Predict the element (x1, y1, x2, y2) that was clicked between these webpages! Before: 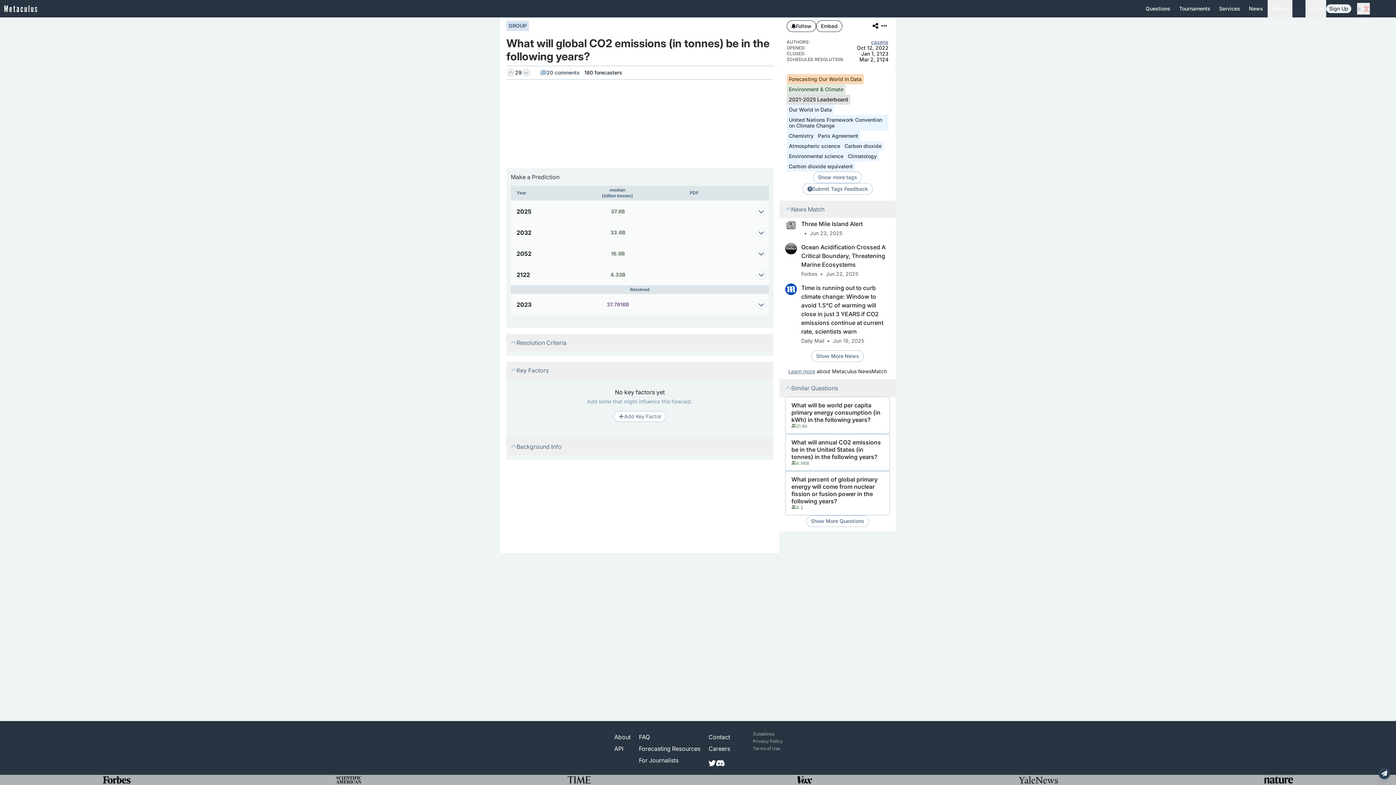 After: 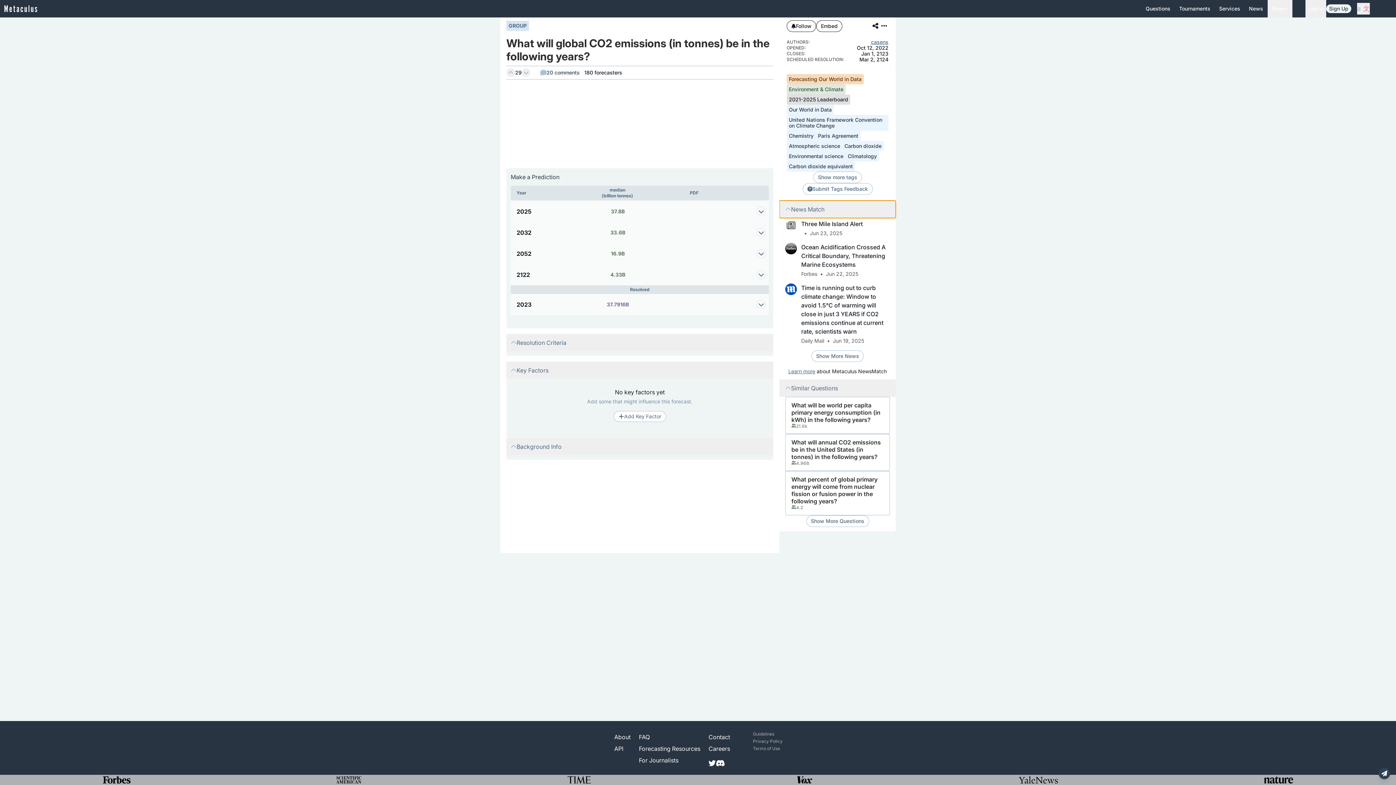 Action: label: News Match bbox: (779, 200, 896, 218)